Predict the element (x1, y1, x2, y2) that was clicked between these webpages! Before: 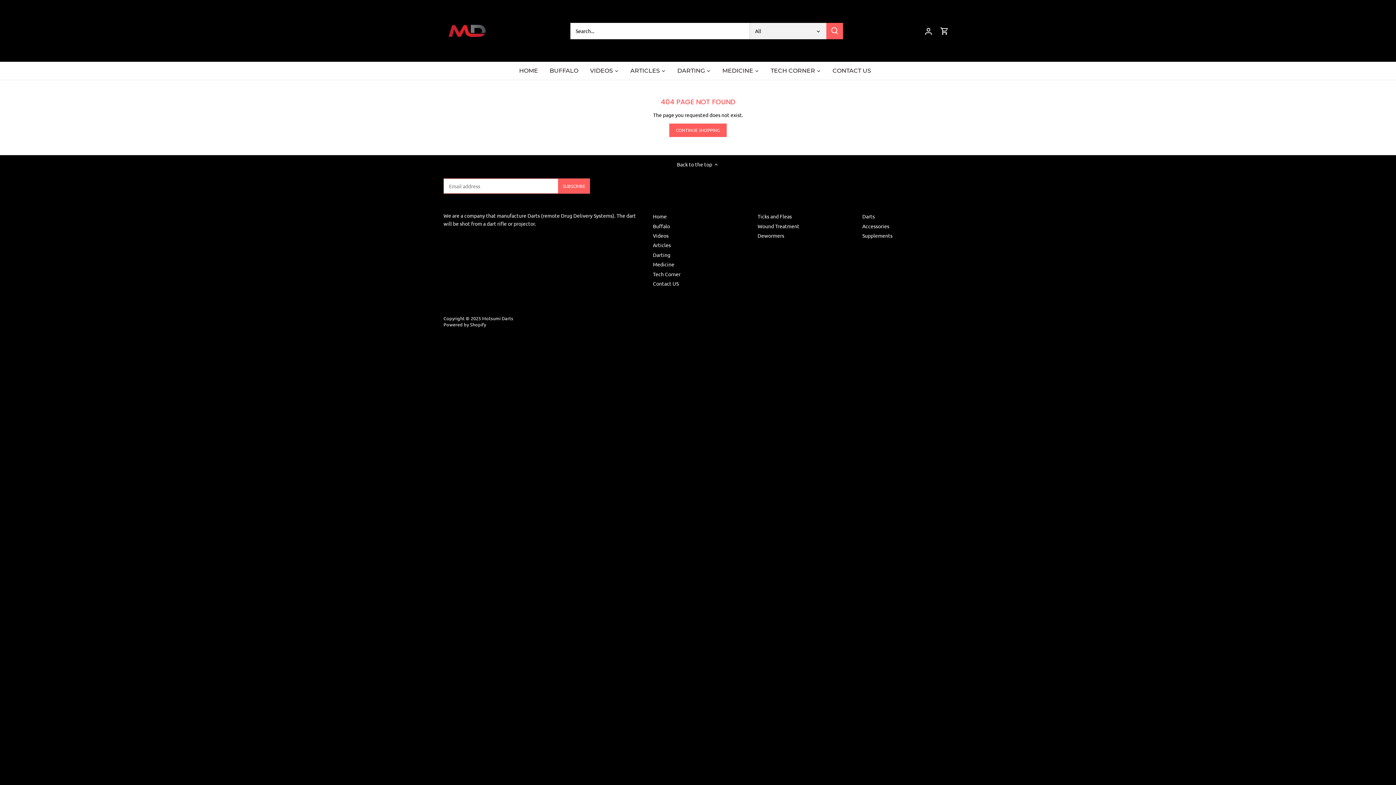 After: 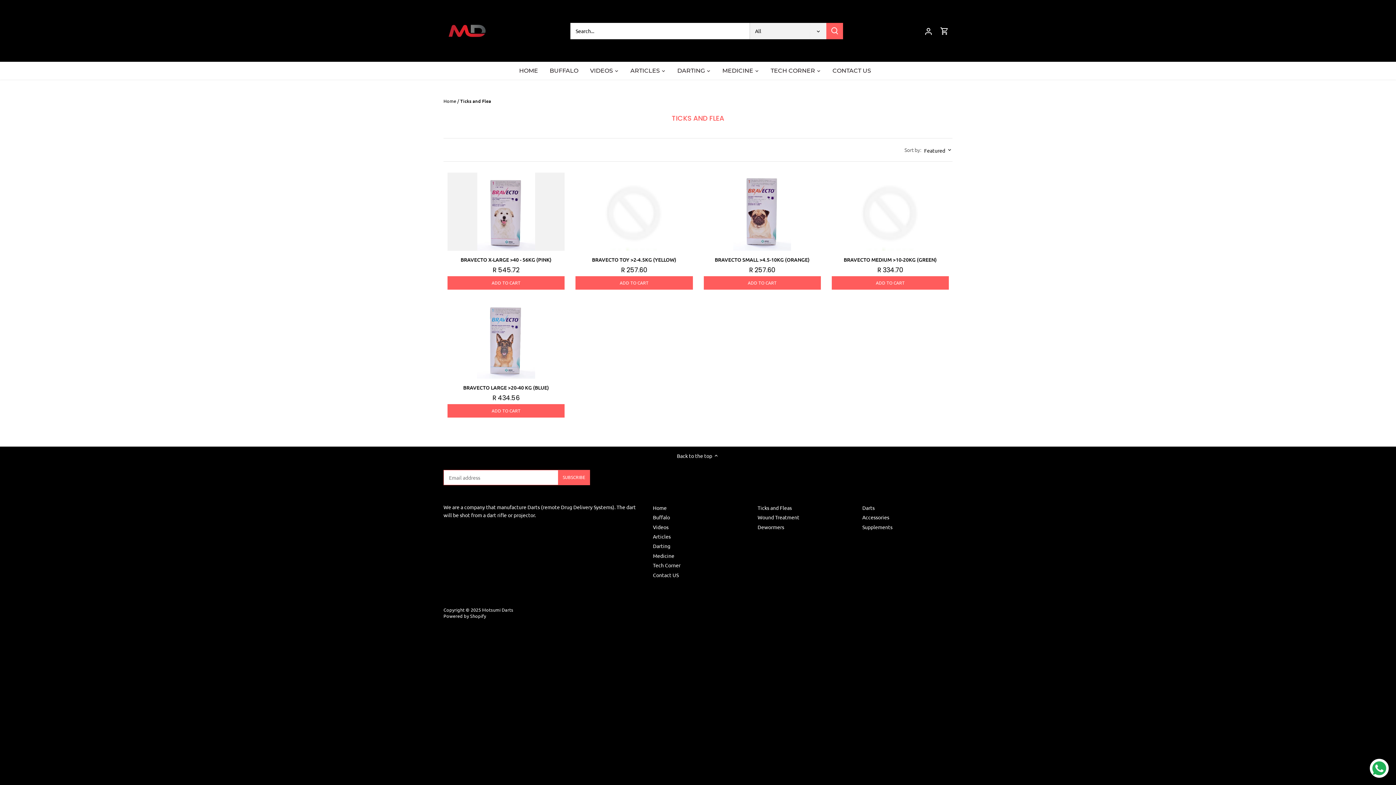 Action: bbox: (757, 213, 792, 220) label: Ticks and Fleas